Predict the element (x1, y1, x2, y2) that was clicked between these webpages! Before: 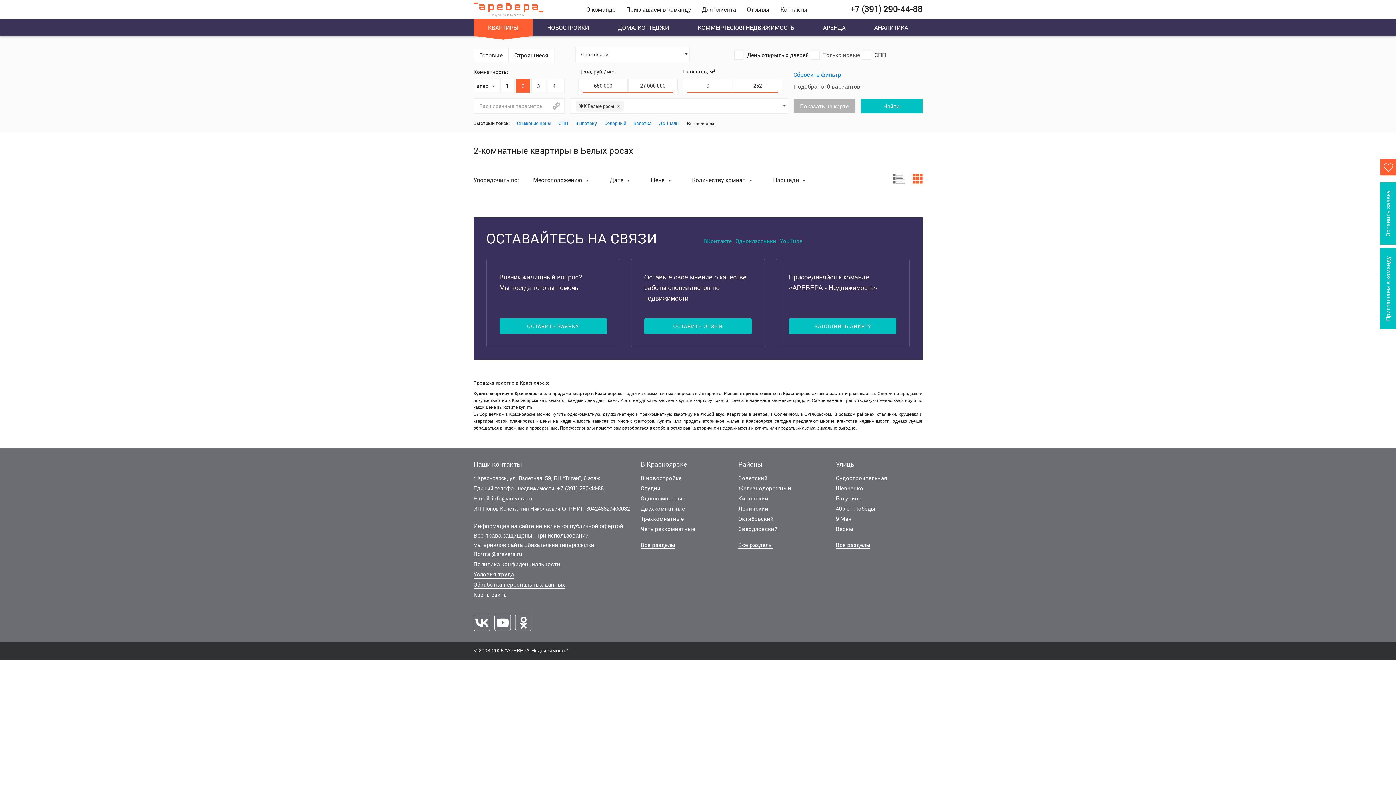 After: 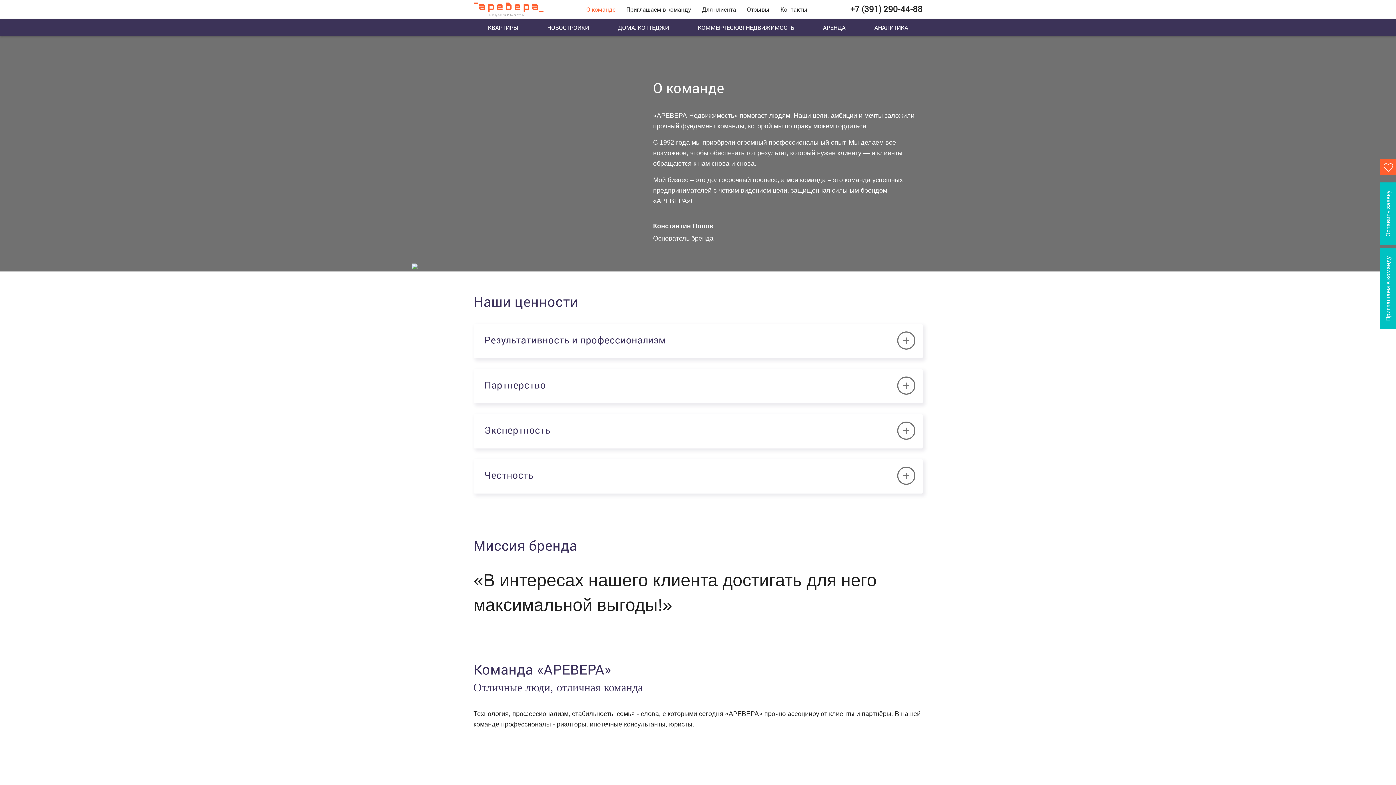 Action: bbox: (586, 4, 615, 14) label: О команде